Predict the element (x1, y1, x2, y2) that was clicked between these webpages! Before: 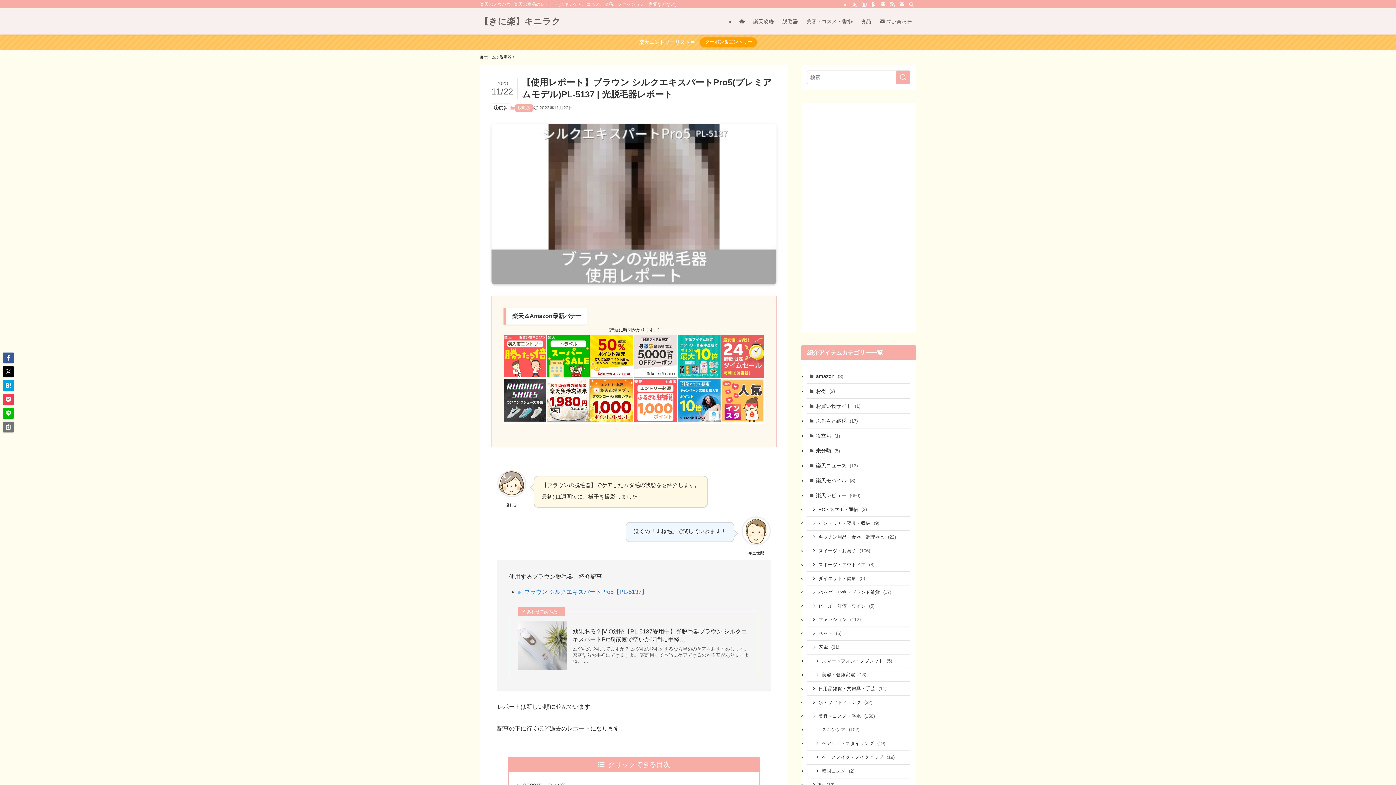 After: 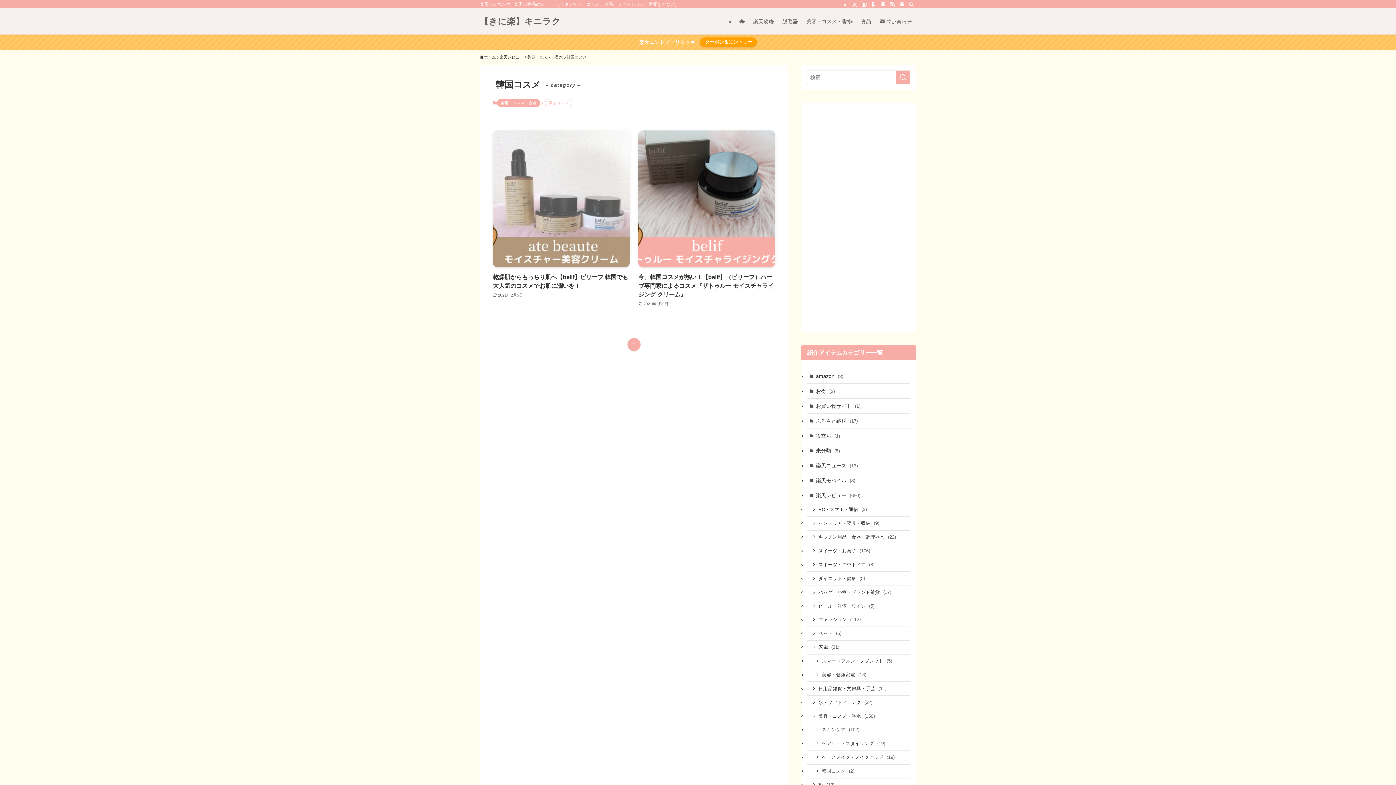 Action: bbox: (807, 764, 910, 778) label: 韓国コスメ (2)